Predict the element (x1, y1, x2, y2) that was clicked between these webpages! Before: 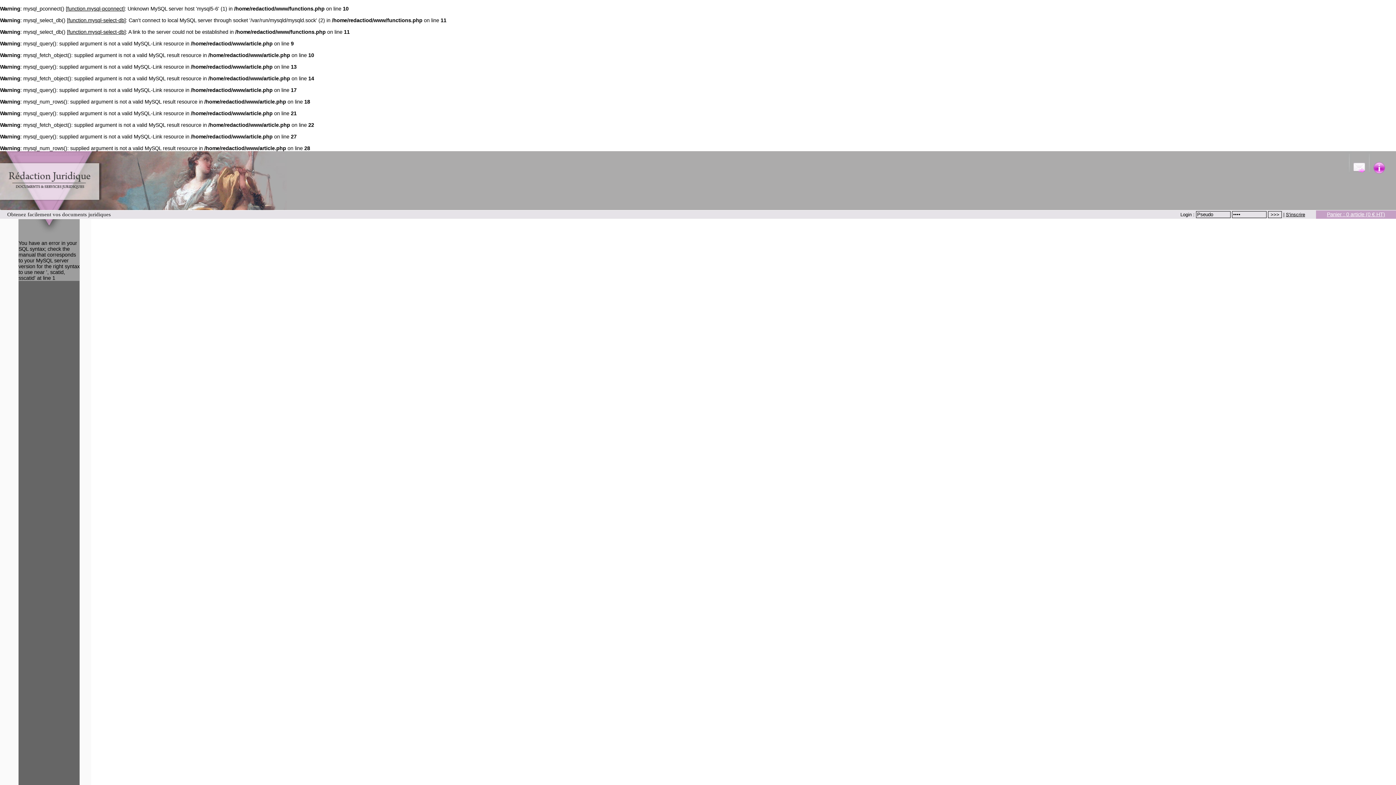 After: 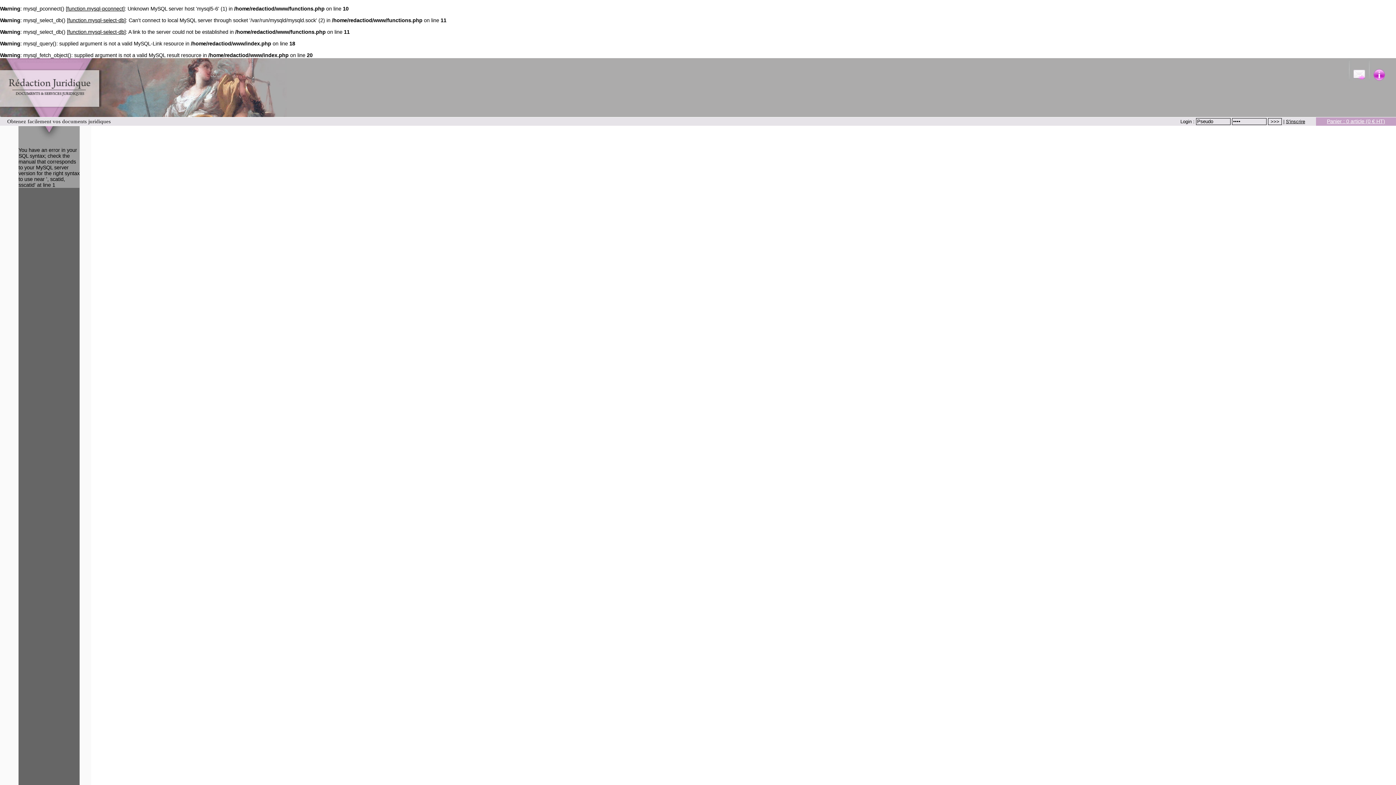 Action: bbox: (0, 205, 101, 211)